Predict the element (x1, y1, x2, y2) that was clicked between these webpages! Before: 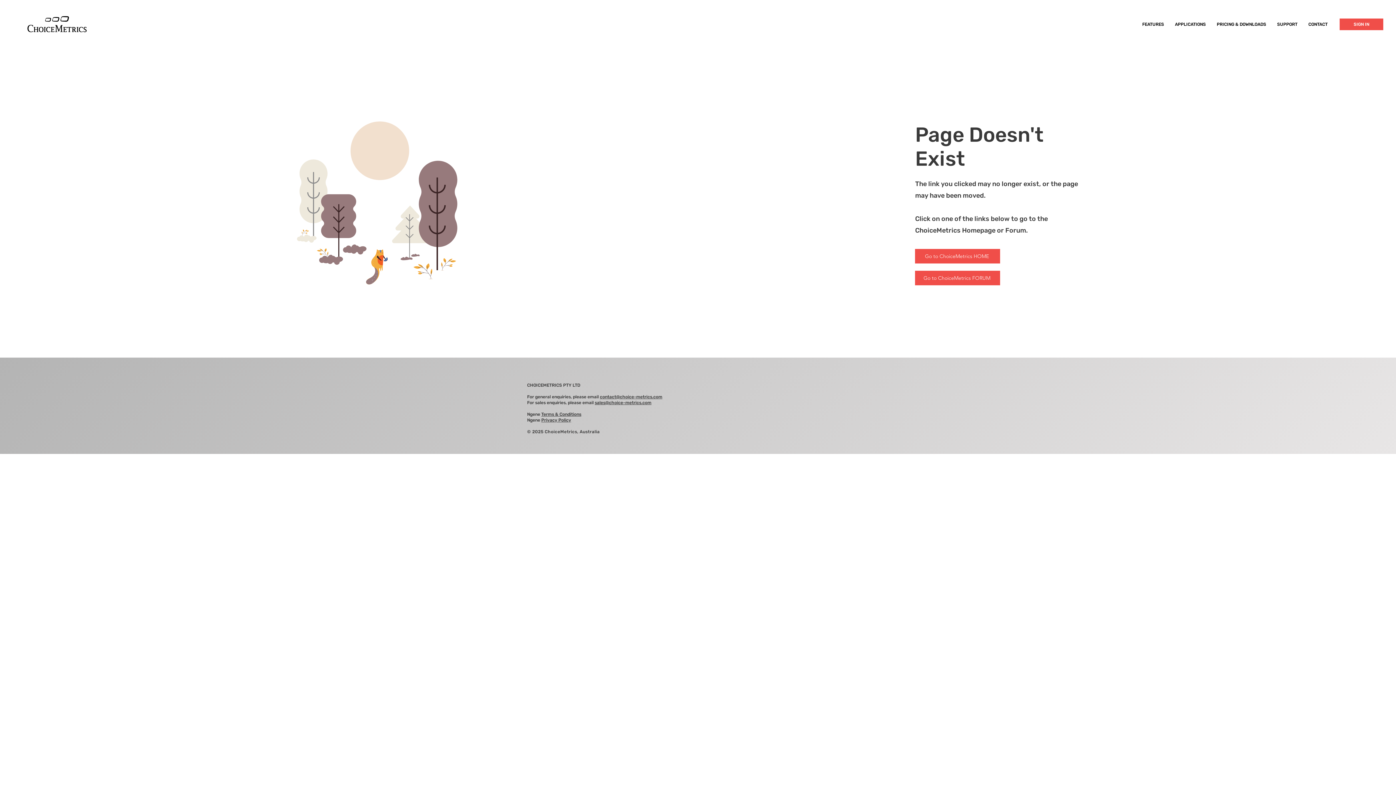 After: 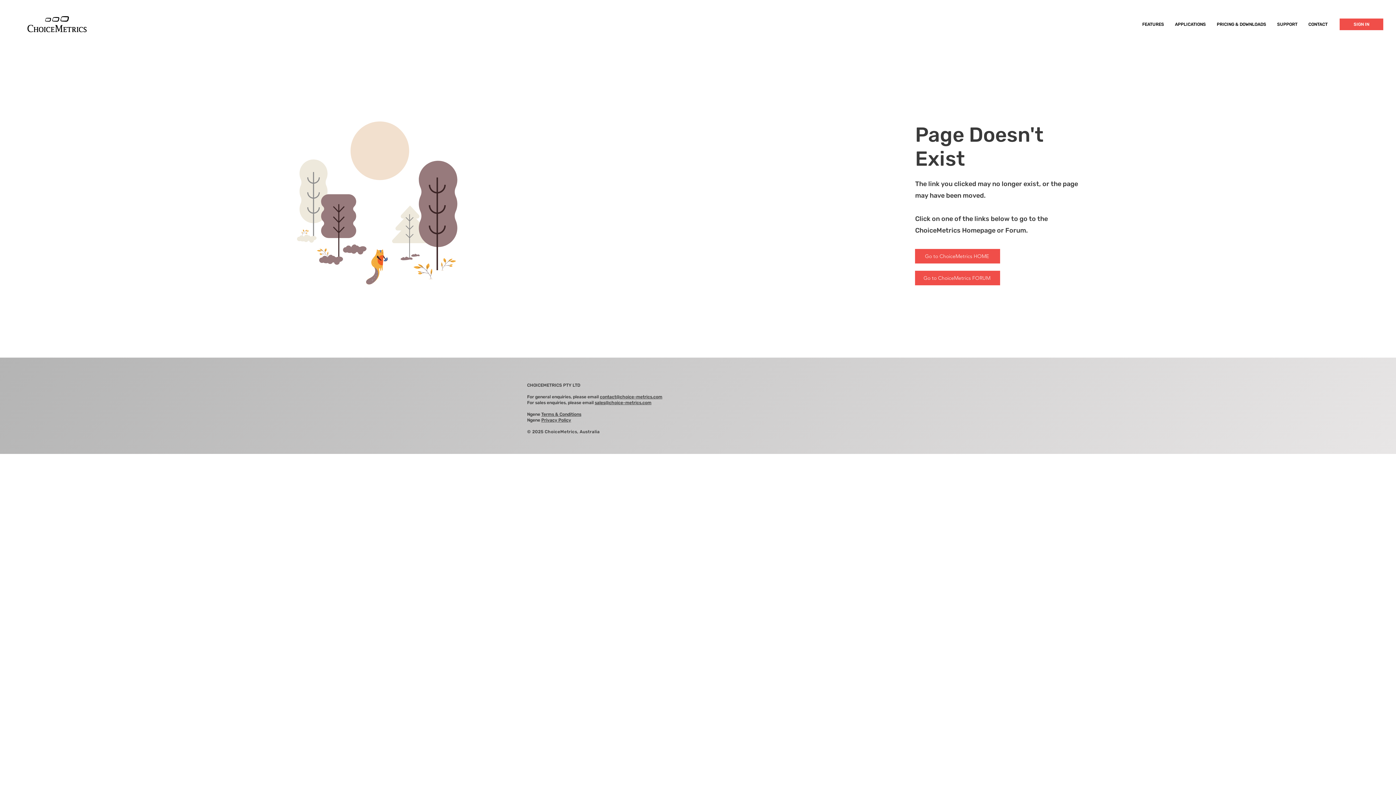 Action: bbox: (594, 400, 651, 405) label: sales@choice-metrics.com